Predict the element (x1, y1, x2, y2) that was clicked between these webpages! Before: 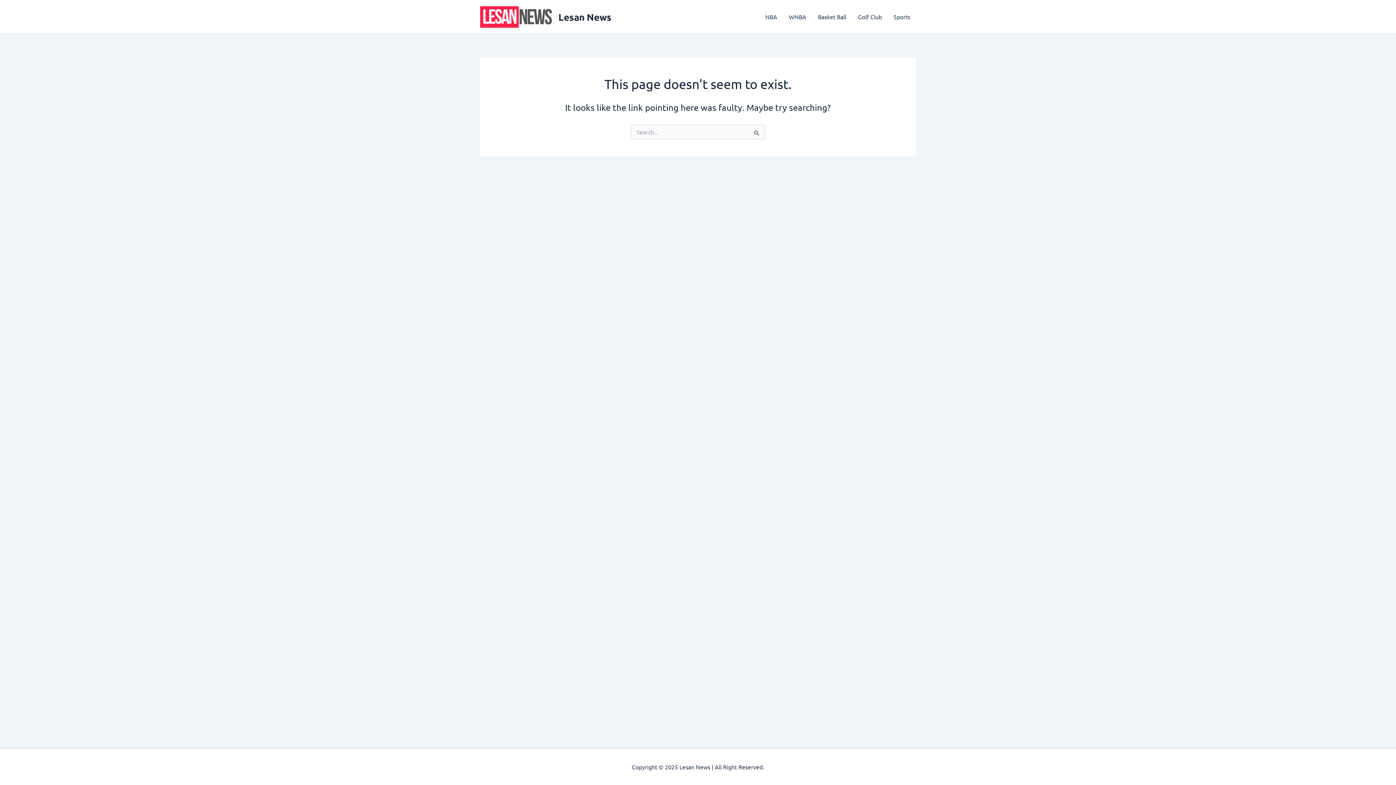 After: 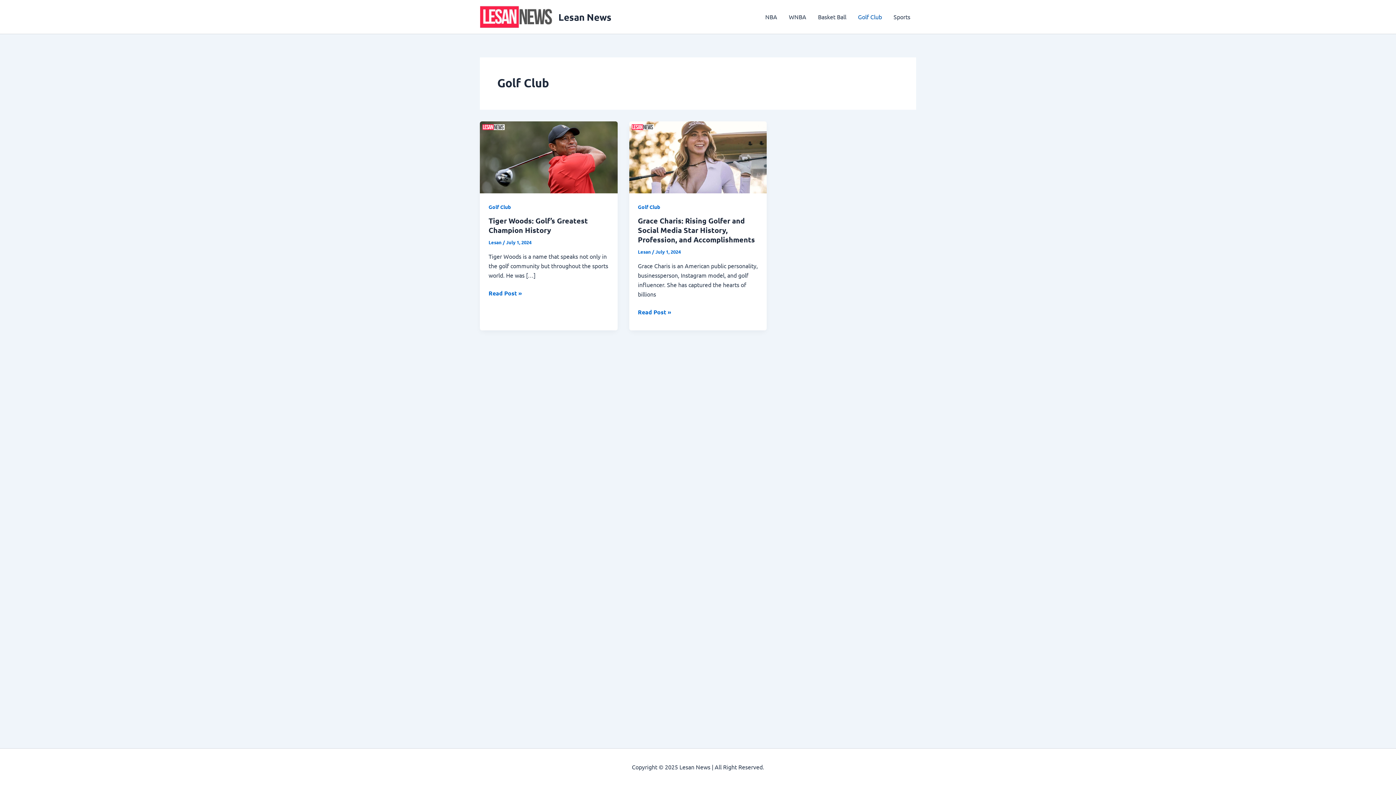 Action: bbox: (852, 2, 888, 31) label: Golf Club